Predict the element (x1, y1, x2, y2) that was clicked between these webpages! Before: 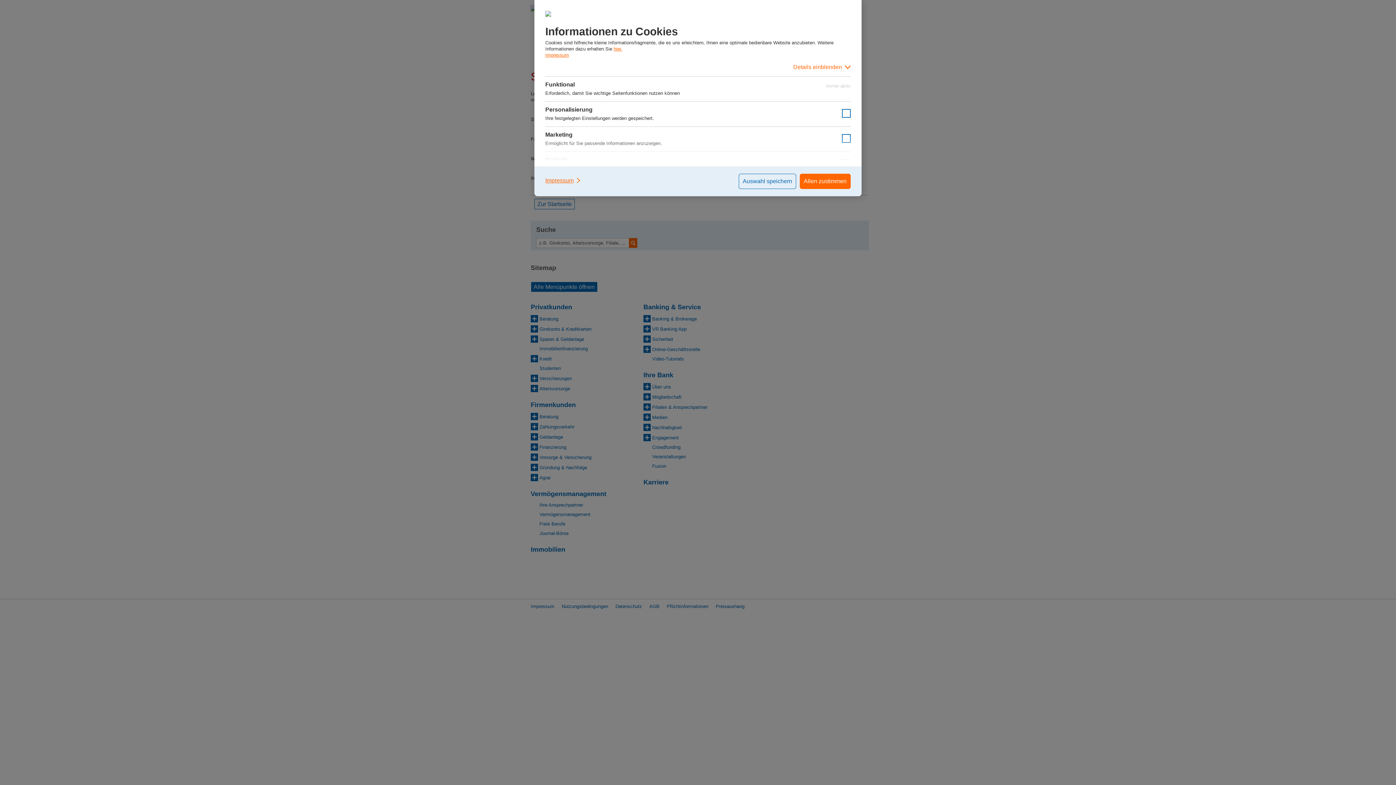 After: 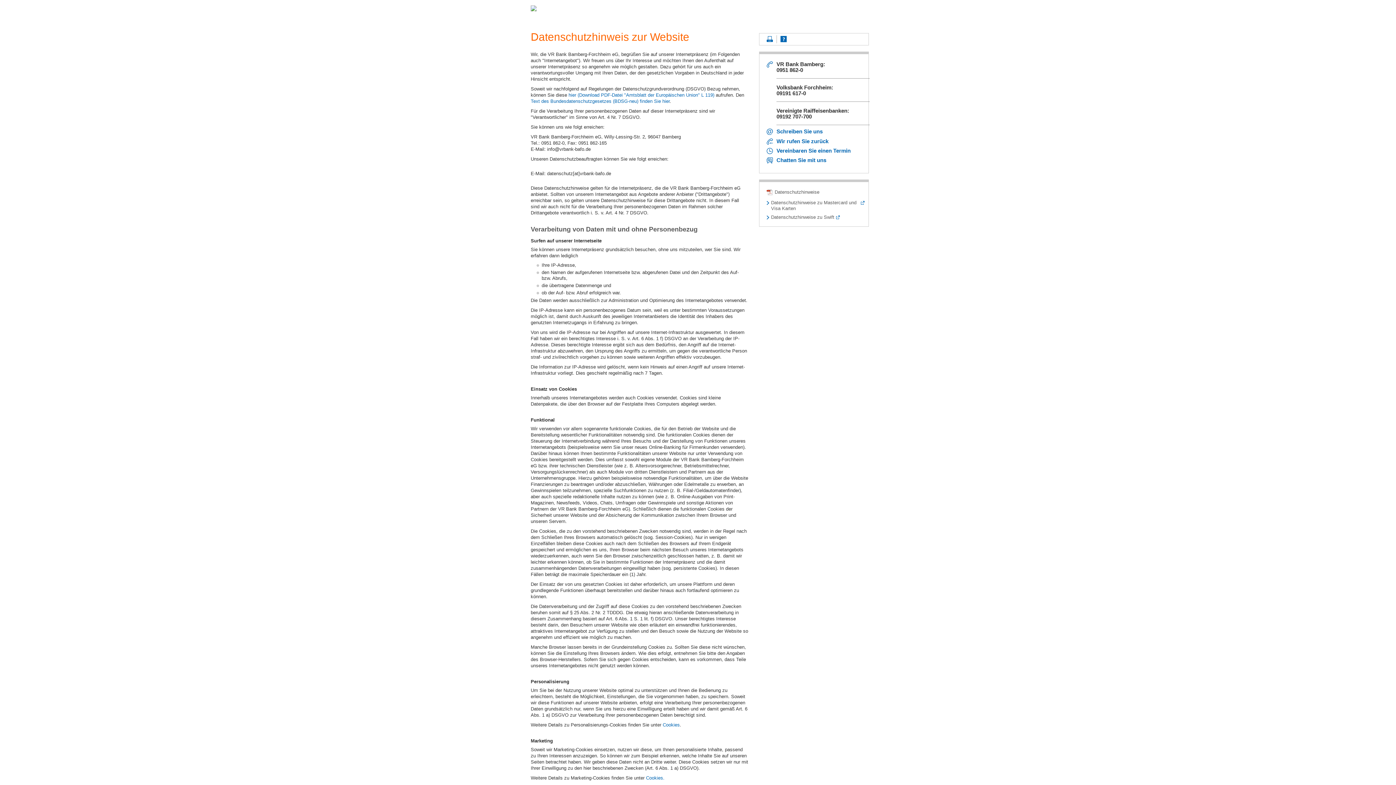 Action: label: hier. bbox: (613, 46, 622, 51)